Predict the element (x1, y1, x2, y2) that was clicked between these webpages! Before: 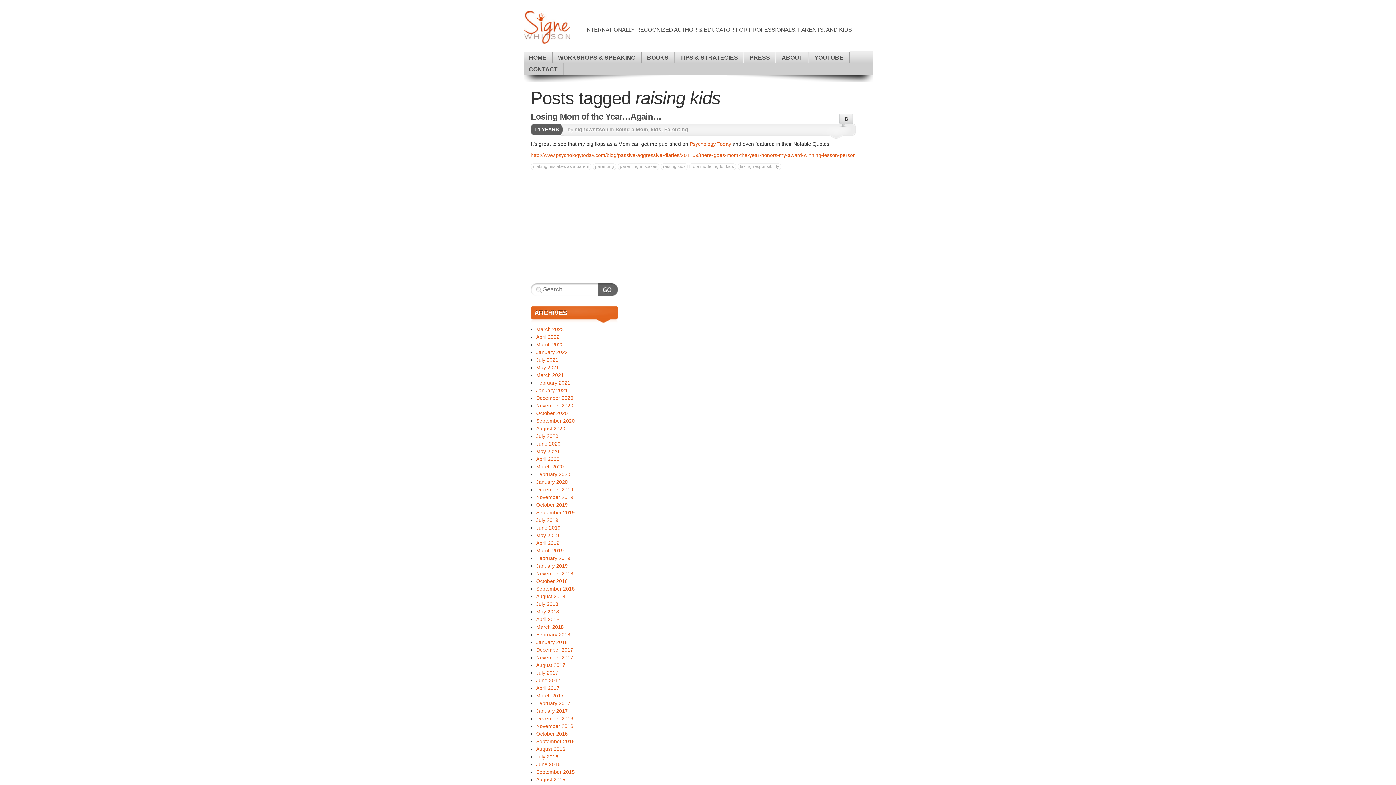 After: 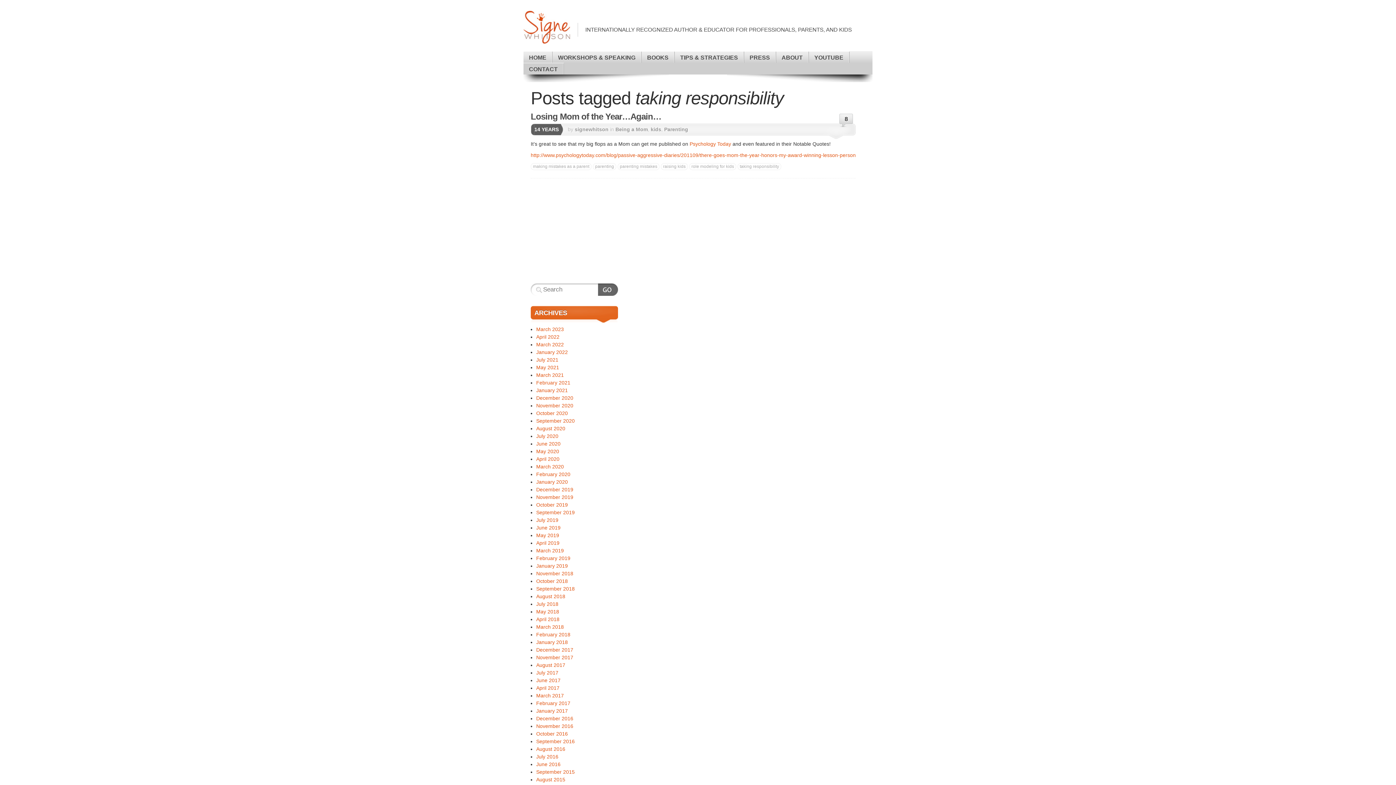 Action: label: taking responsibility bbox: (737, 163, 781, 170)